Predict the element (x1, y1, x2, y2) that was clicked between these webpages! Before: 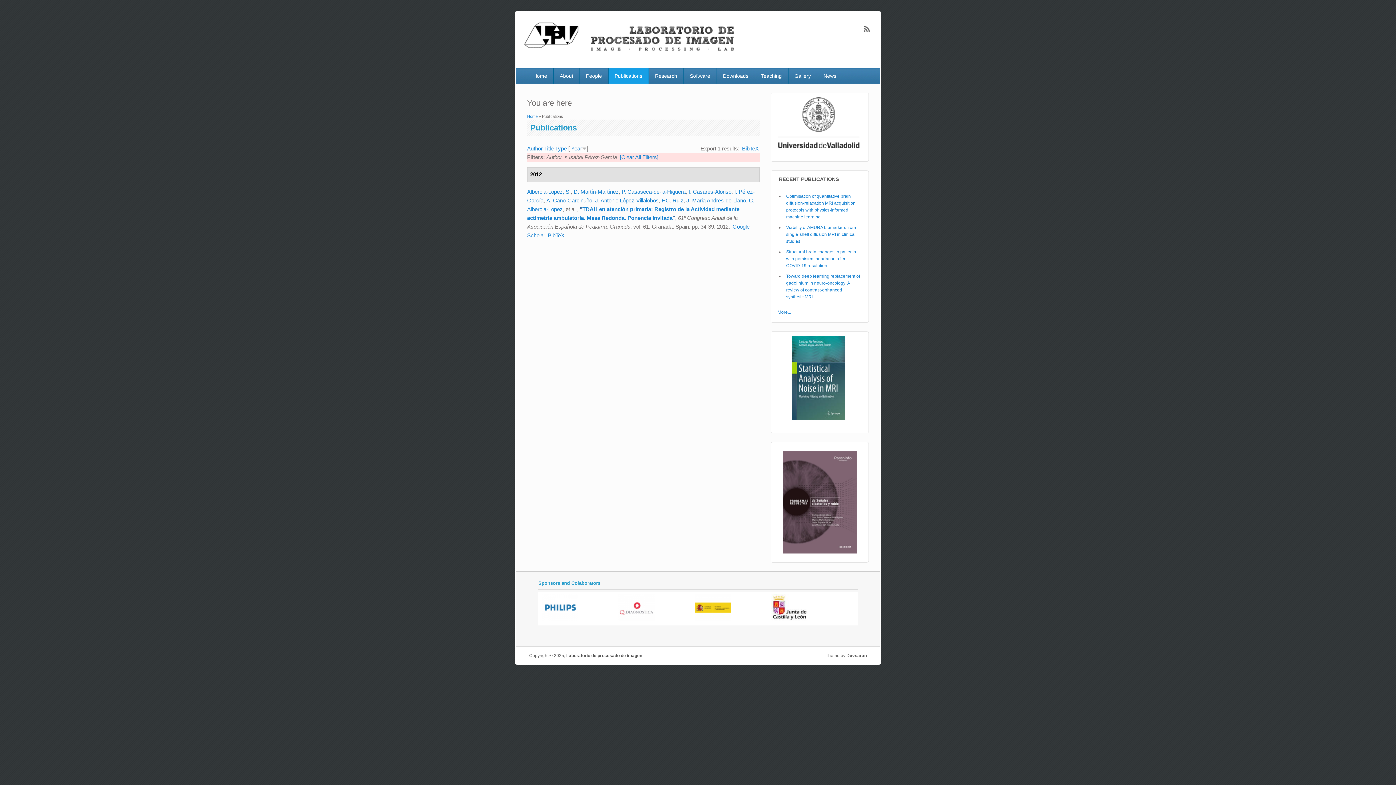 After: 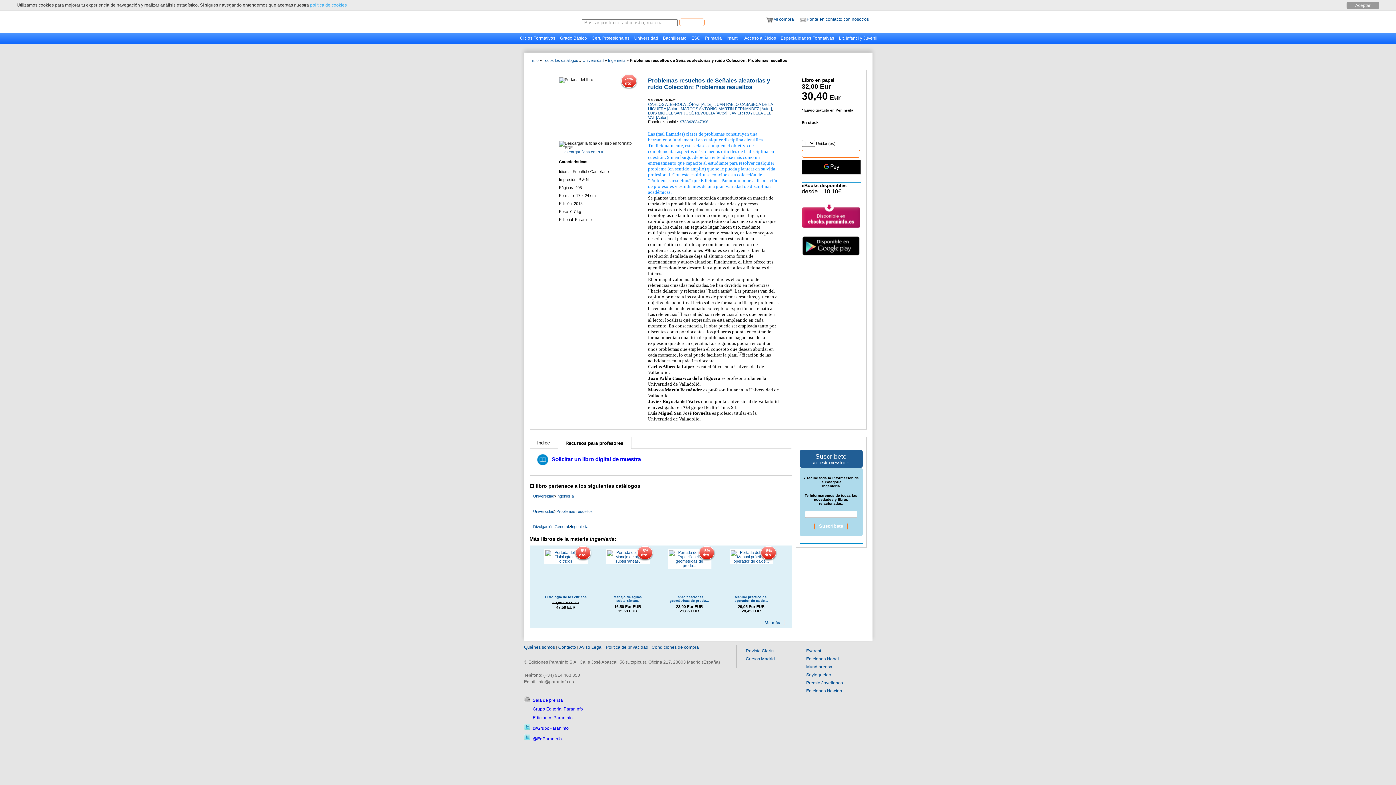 Action: bbox: (782, 549, 857, 554)